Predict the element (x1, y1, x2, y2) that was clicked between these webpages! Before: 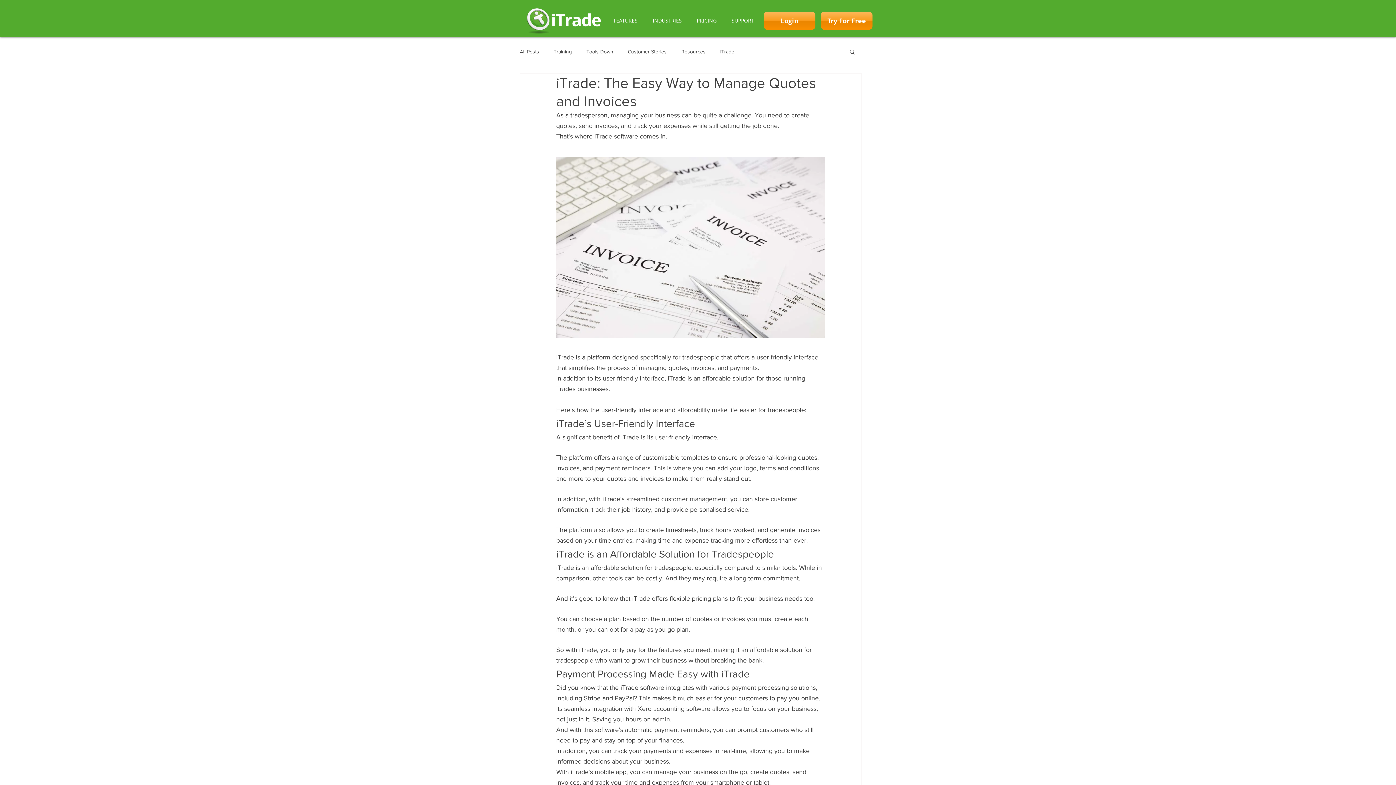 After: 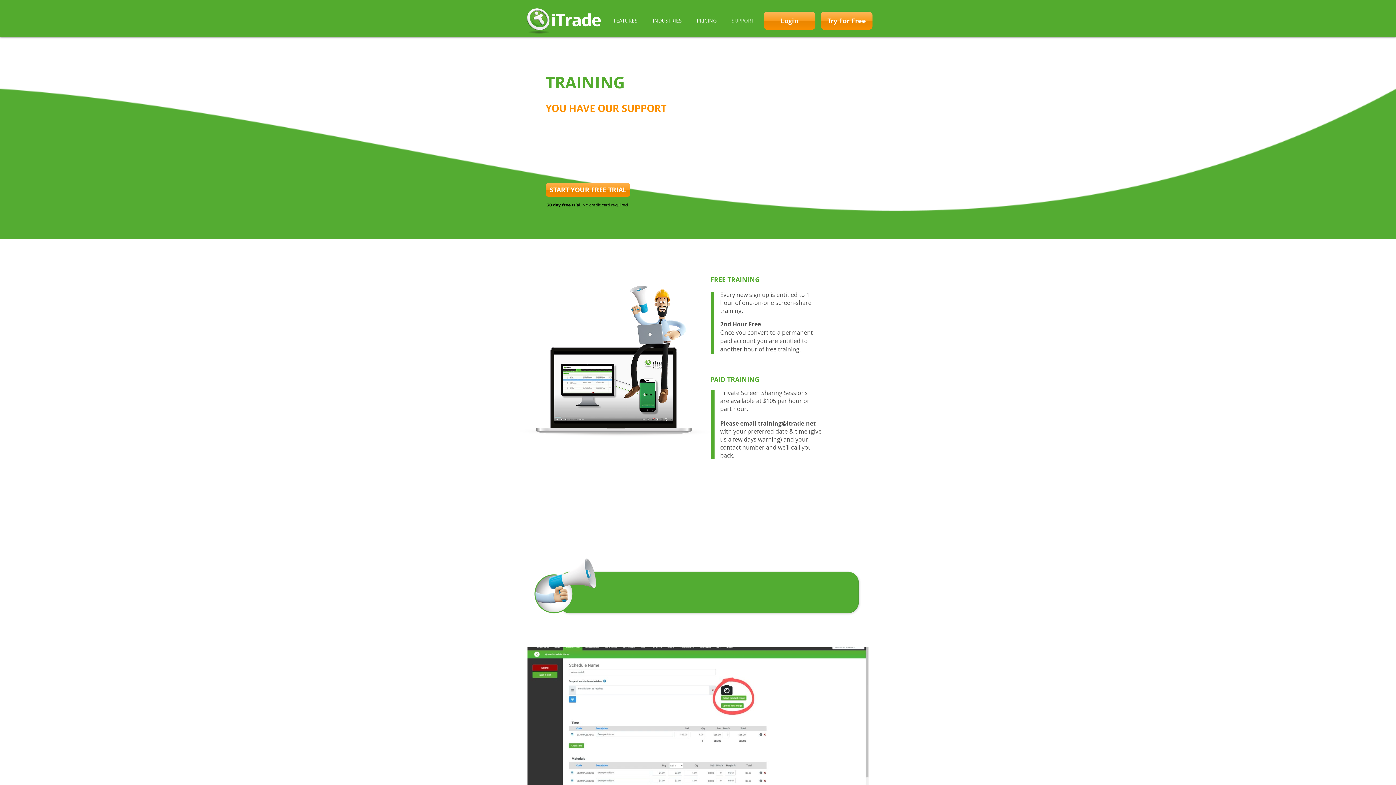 Action: bbox: (724, 9, 761, 31) label: SUPPORT